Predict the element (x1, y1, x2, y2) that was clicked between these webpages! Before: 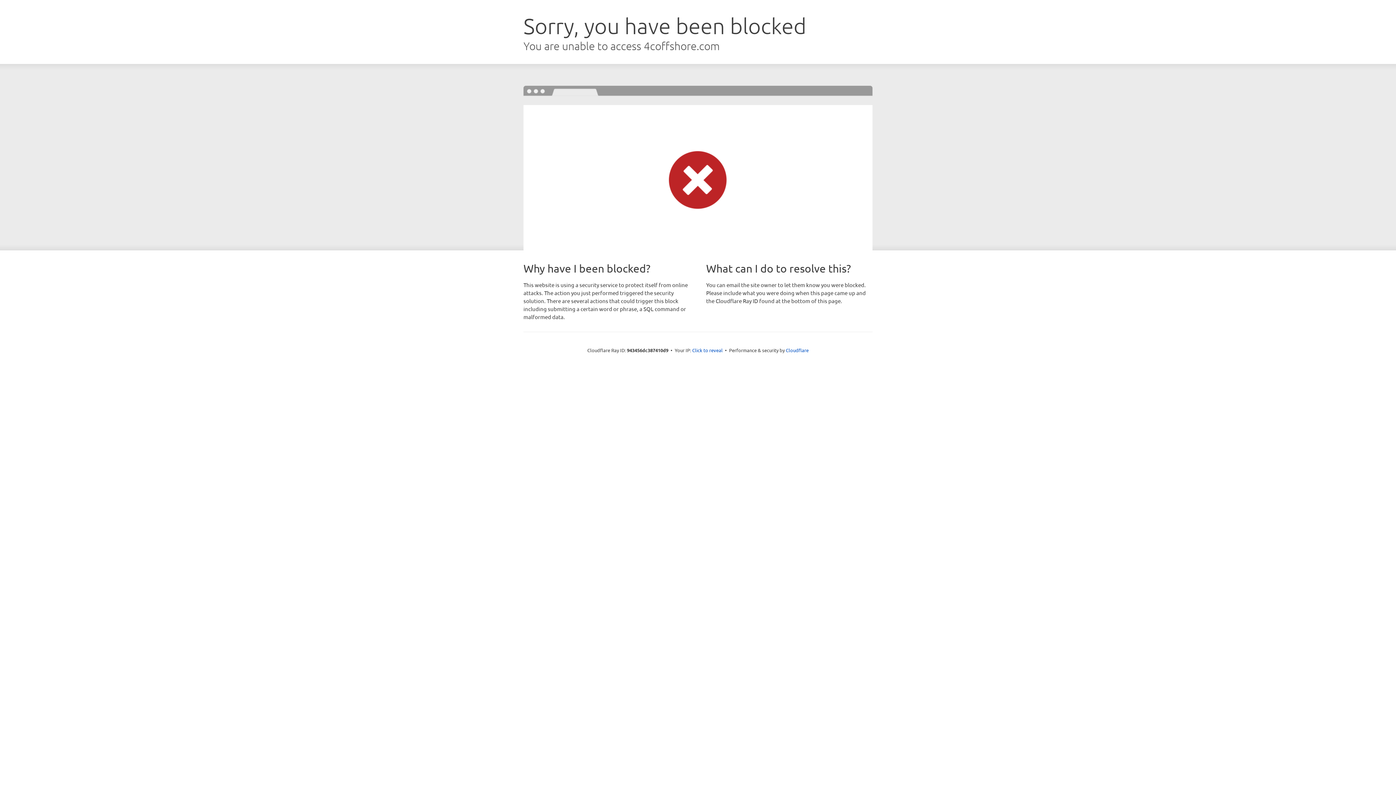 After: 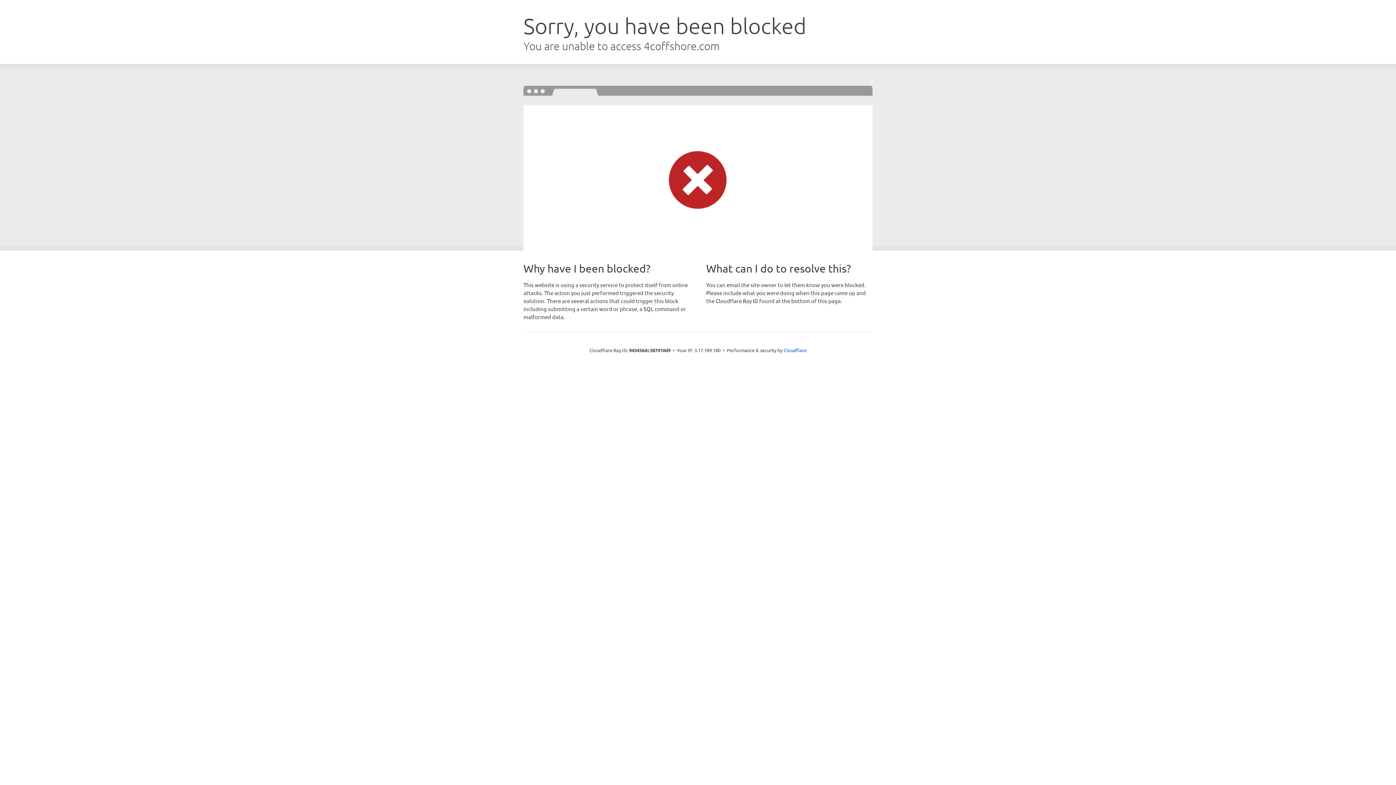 Action: label: Click to reveal bbox: (692, 346, 722, 353)